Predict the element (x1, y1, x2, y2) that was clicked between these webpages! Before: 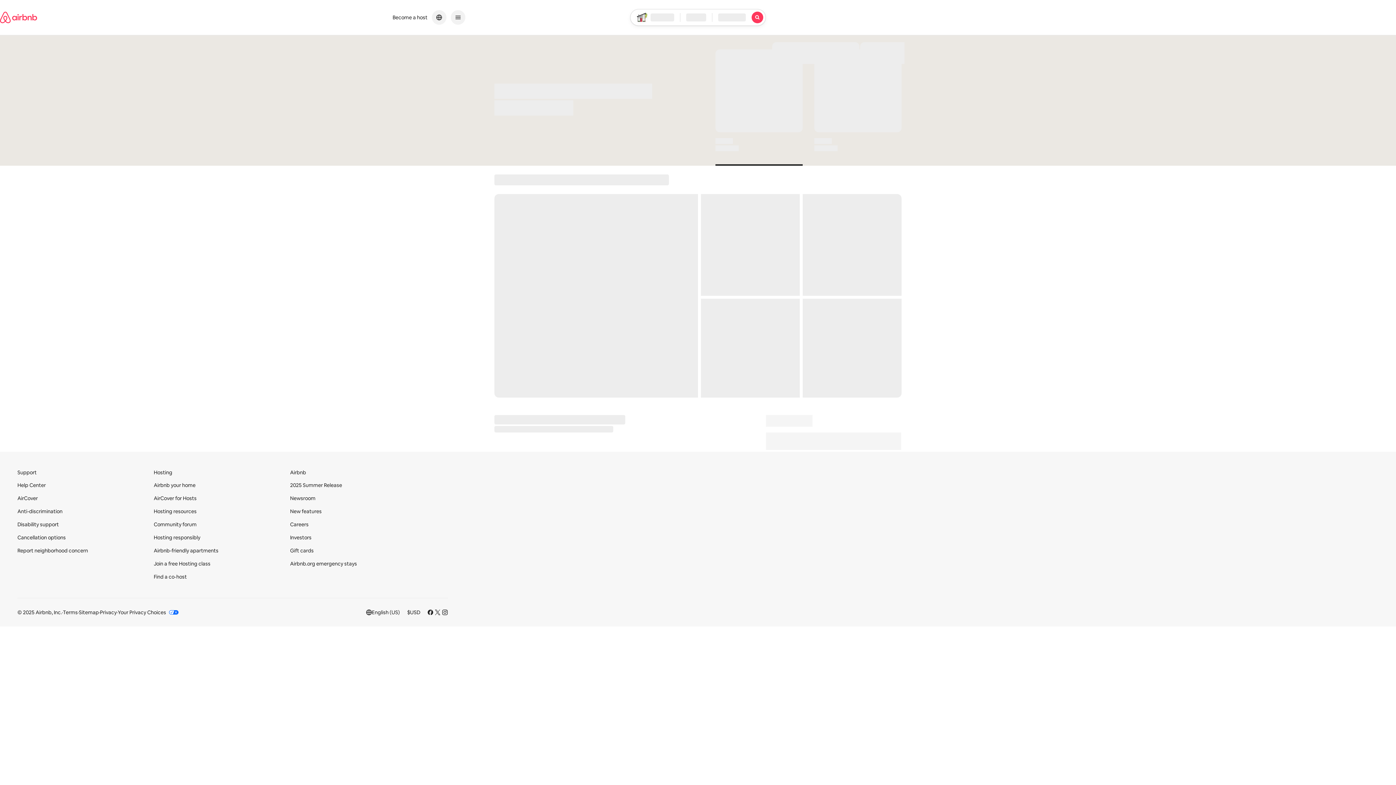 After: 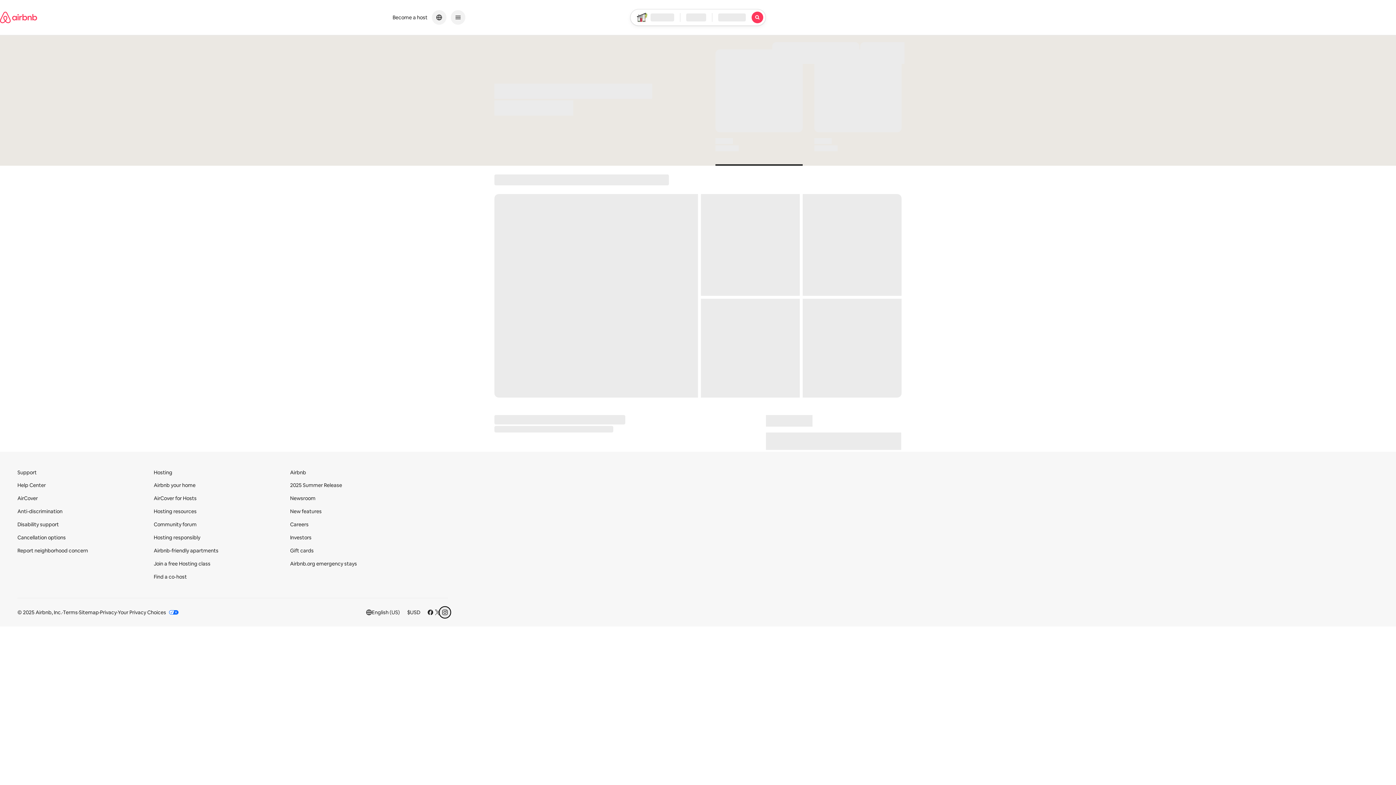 Action: label: Navigate to Instagram bbox: (442, 609, 448, 615)